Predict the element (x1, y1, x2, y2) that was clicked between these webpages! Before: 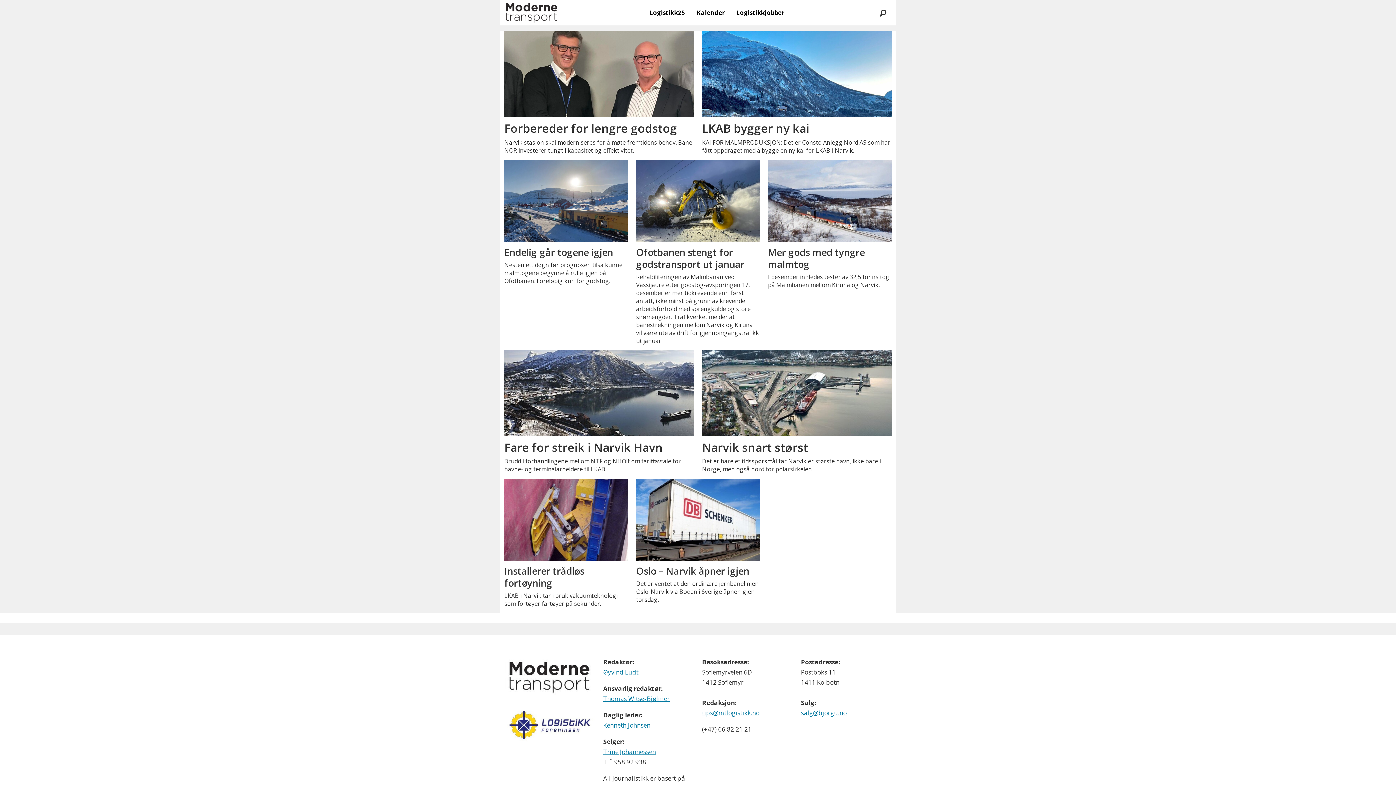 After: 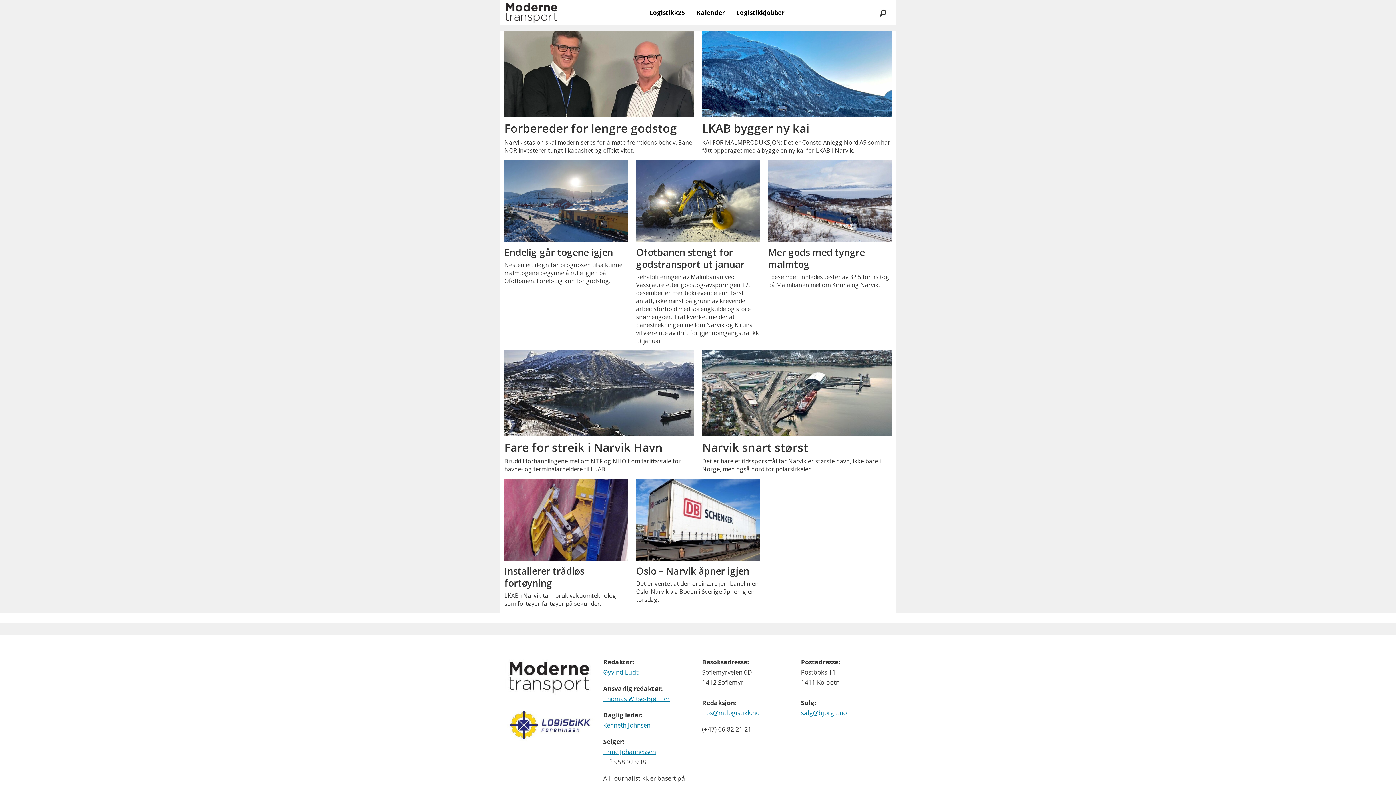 Action: bbox: (603, 721, 650, 729) label: Kenneth Johnsen